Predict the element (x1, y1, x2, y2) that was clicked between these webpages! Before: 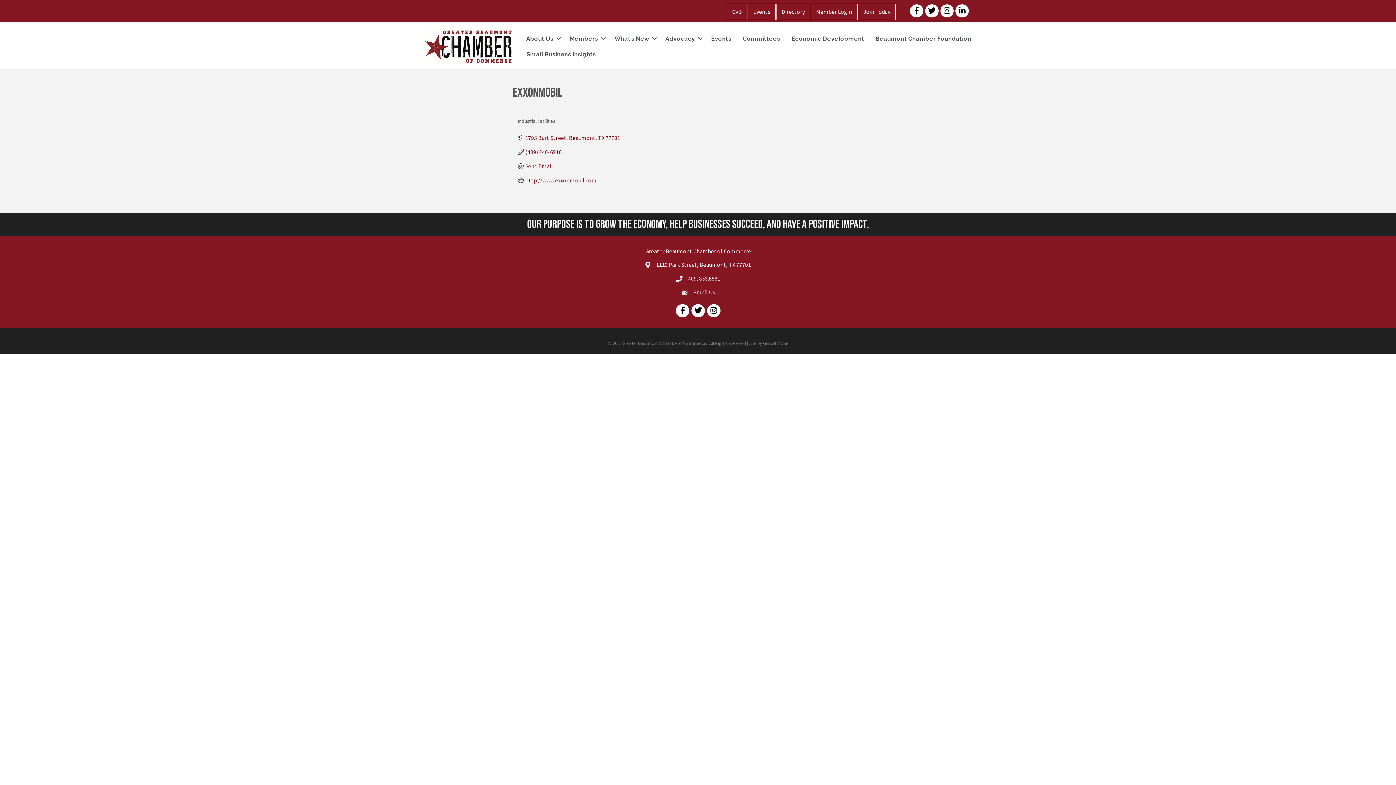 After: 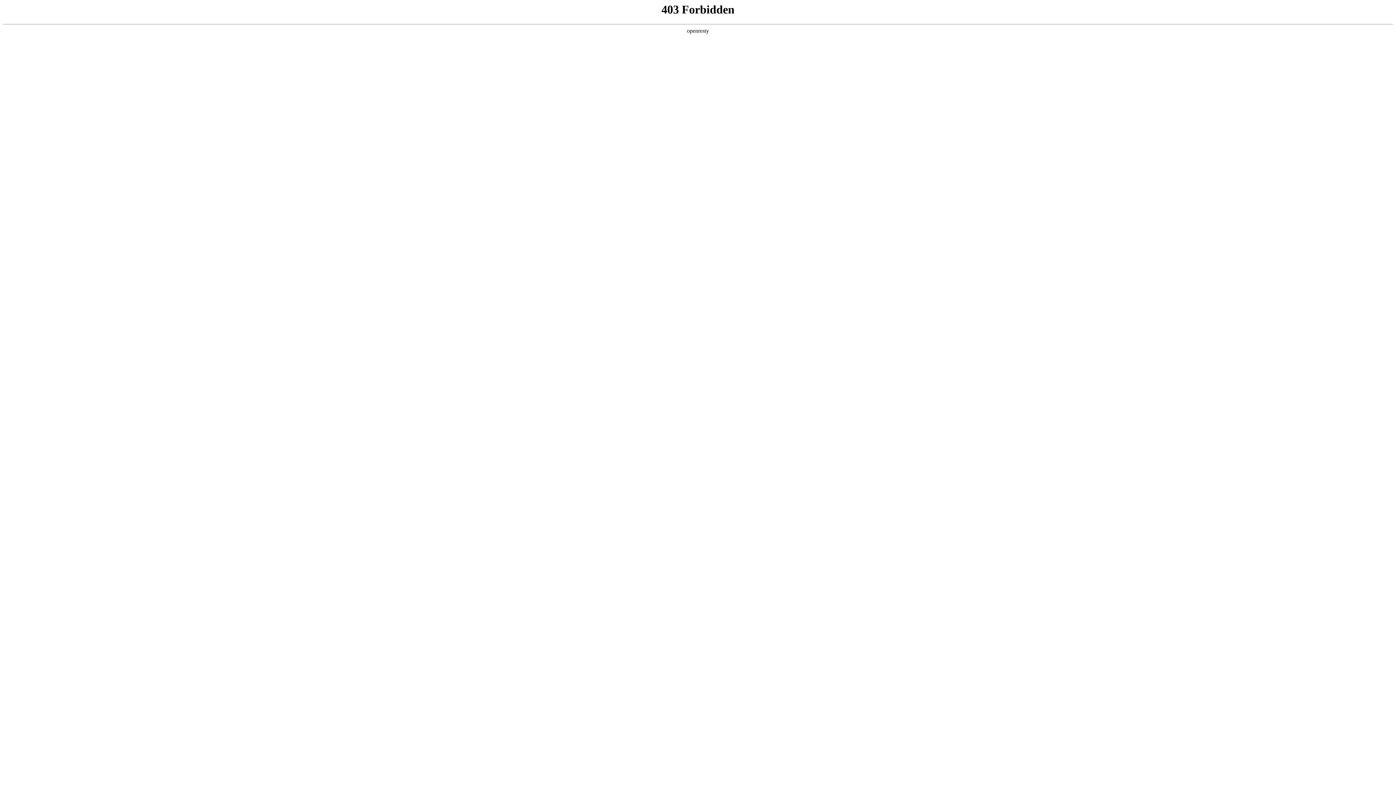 Action: label: CVB bbox: (726, 3, 747, 20)